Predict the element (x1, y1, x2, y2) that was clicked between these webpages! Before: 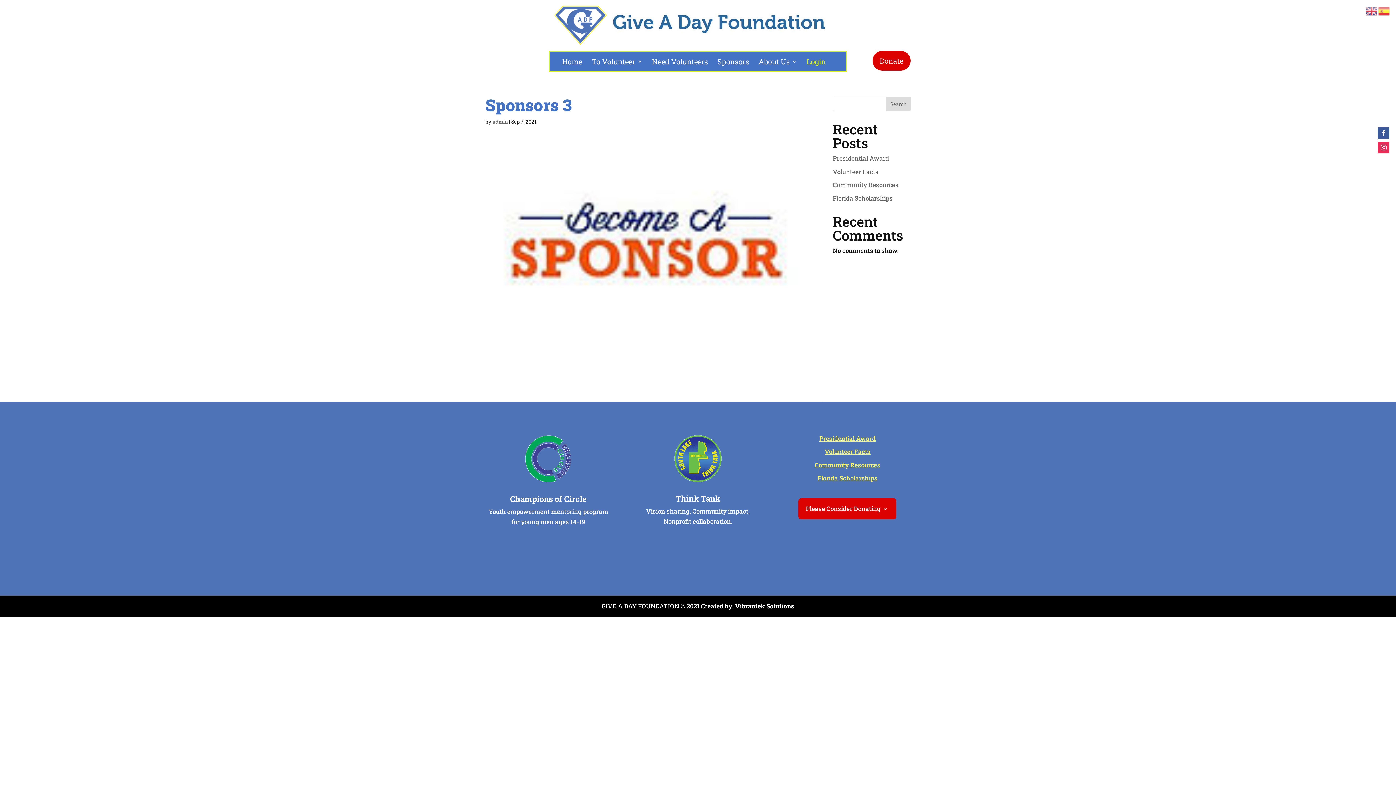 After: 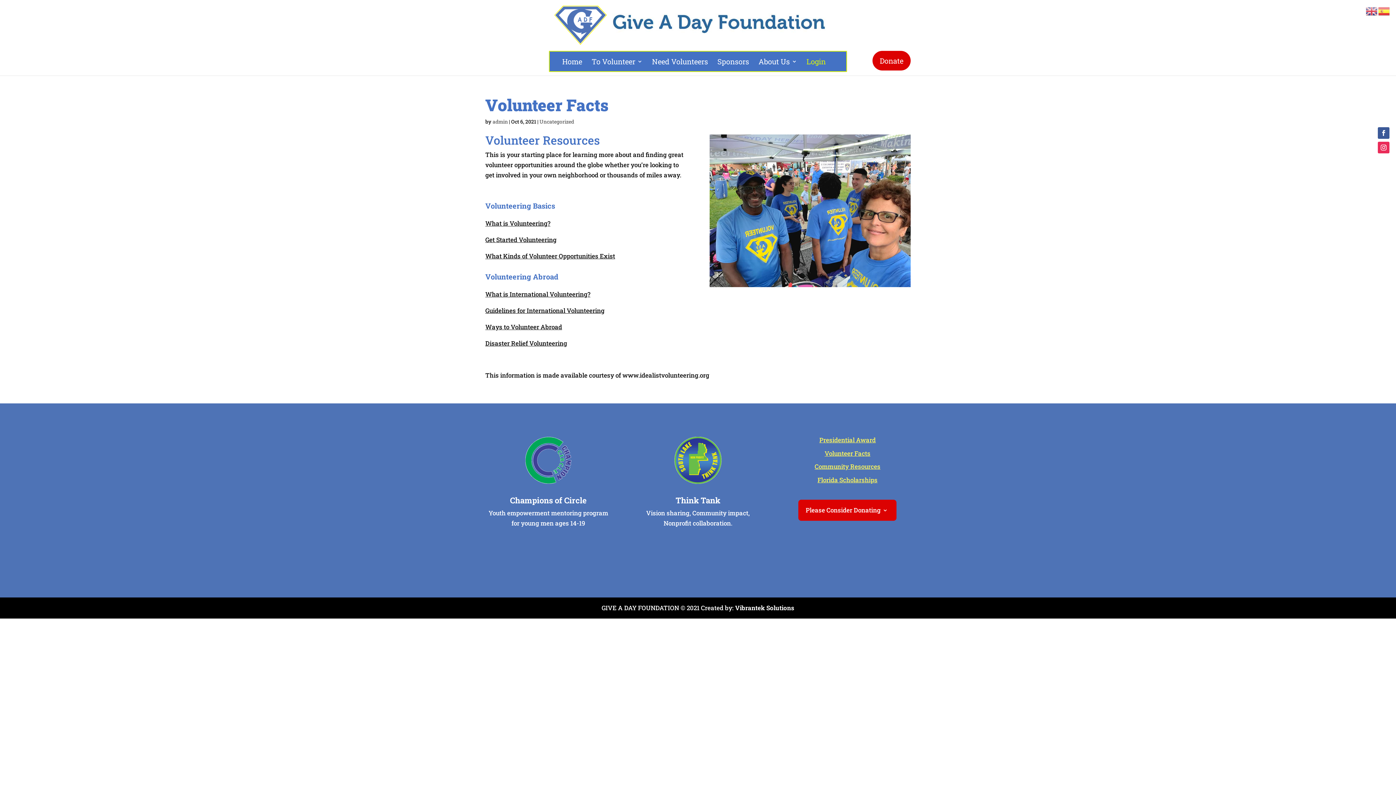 Action: bbox: (824, 447, 870, 456) label: Volunteer Facts